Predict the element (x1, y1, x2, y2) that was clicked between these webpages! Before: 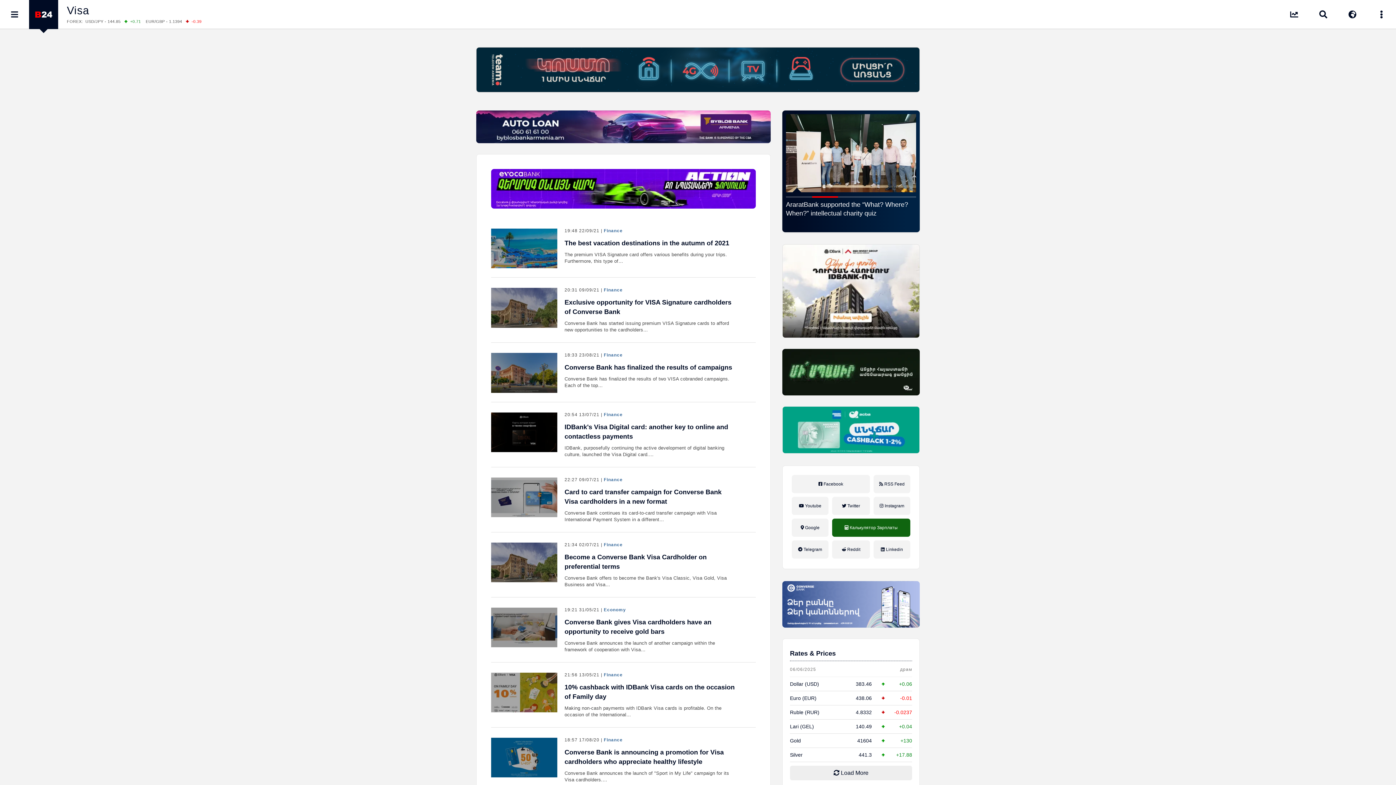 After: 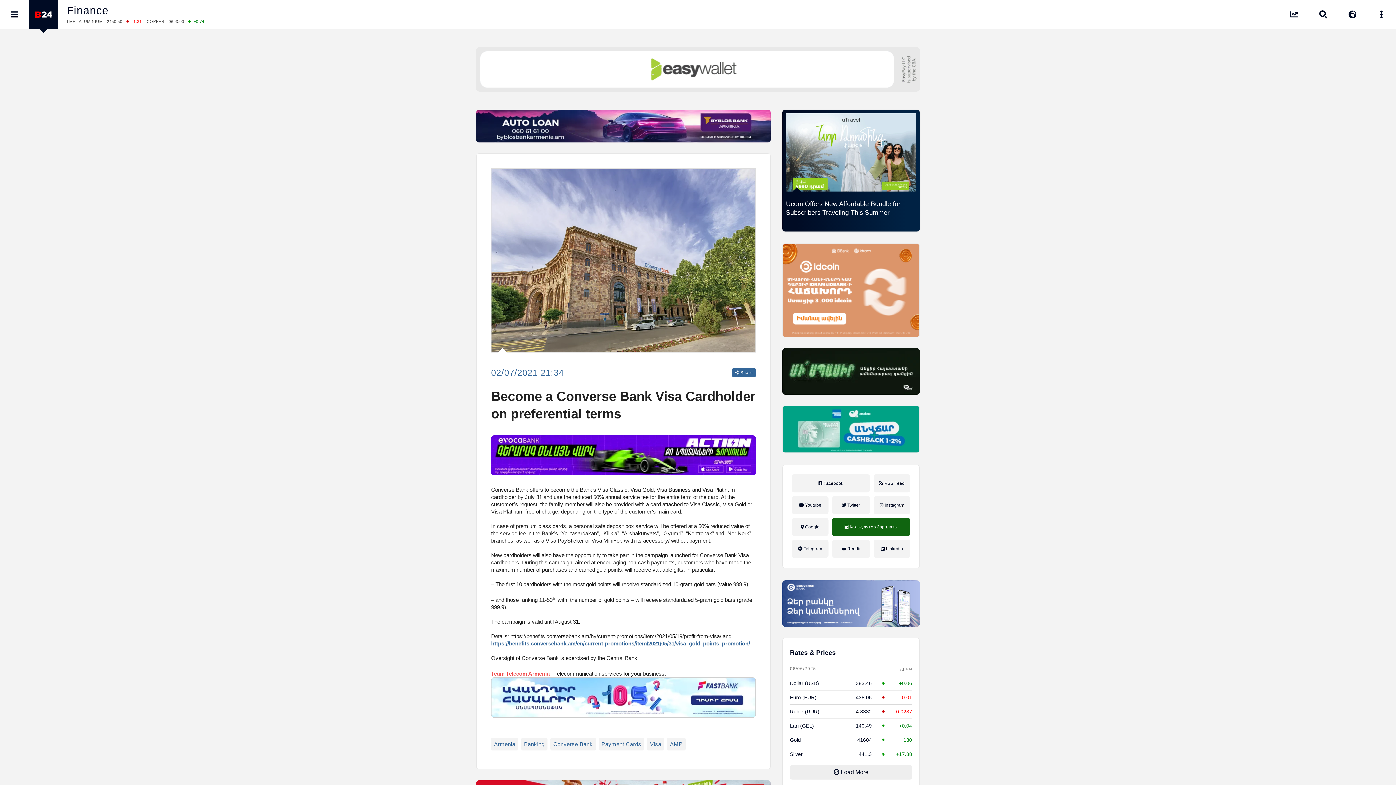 Action: label: Become a Converse Bank Visa Cardholder on preferential terms bbox: (564, 552, 736, 571)